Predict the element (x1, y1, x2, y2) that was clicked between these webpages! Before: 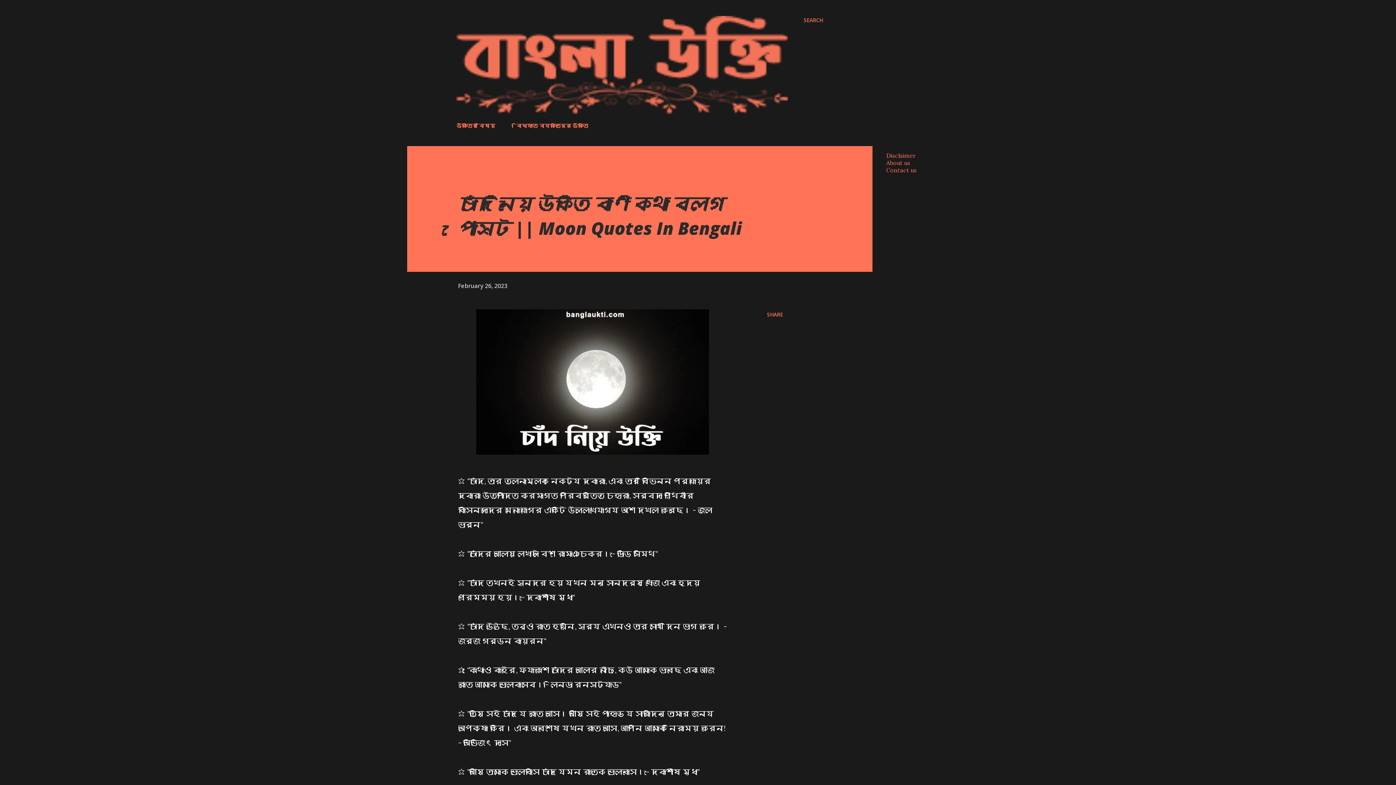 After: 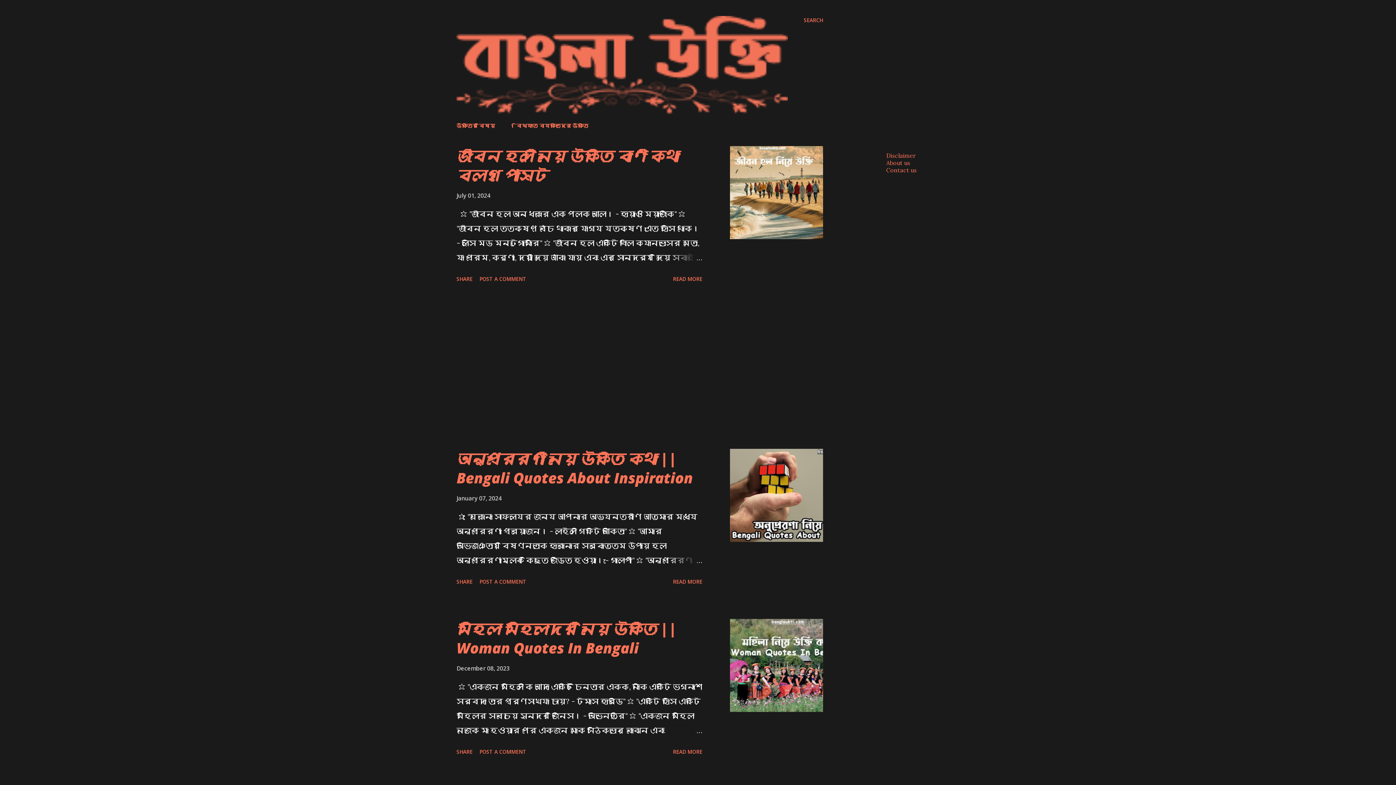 Action: bbox: (456, 108, 788, 117)